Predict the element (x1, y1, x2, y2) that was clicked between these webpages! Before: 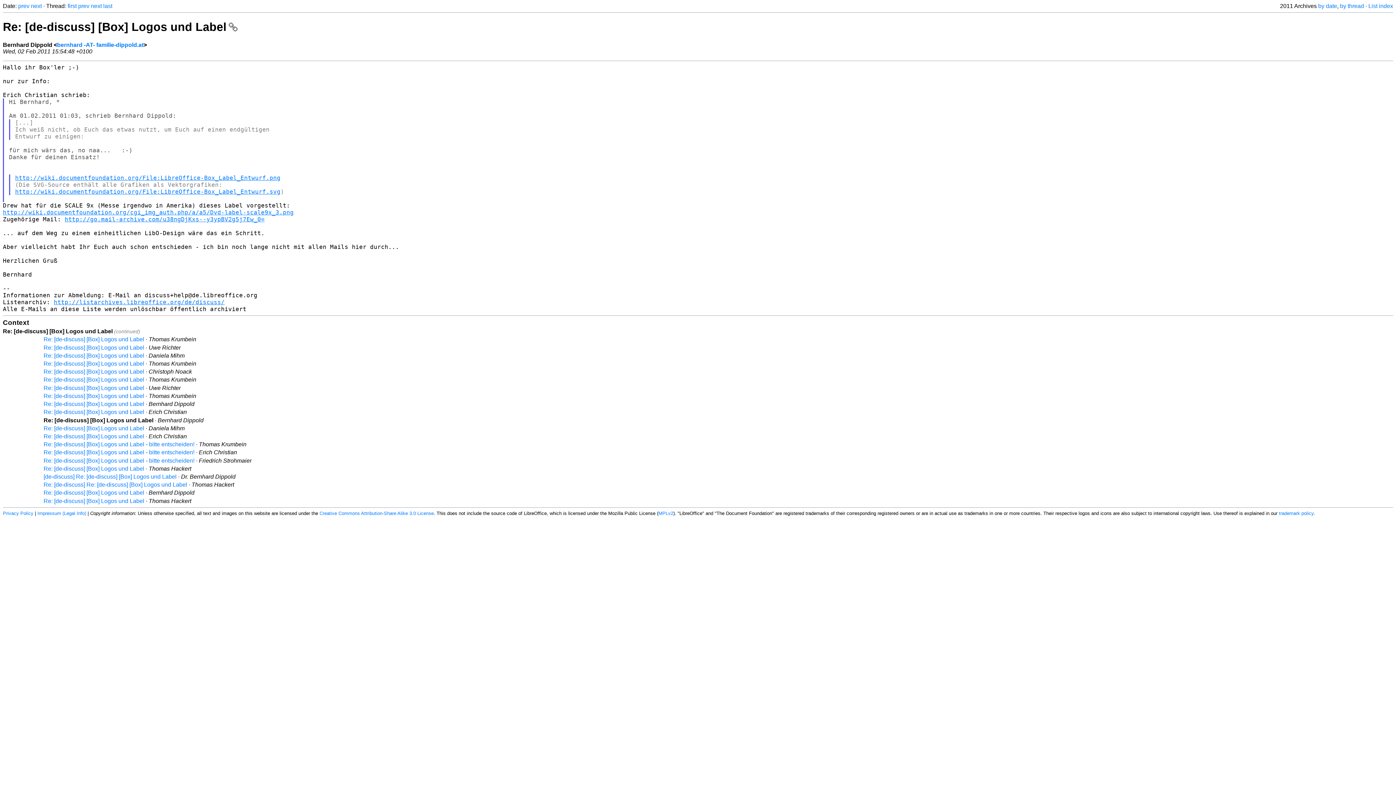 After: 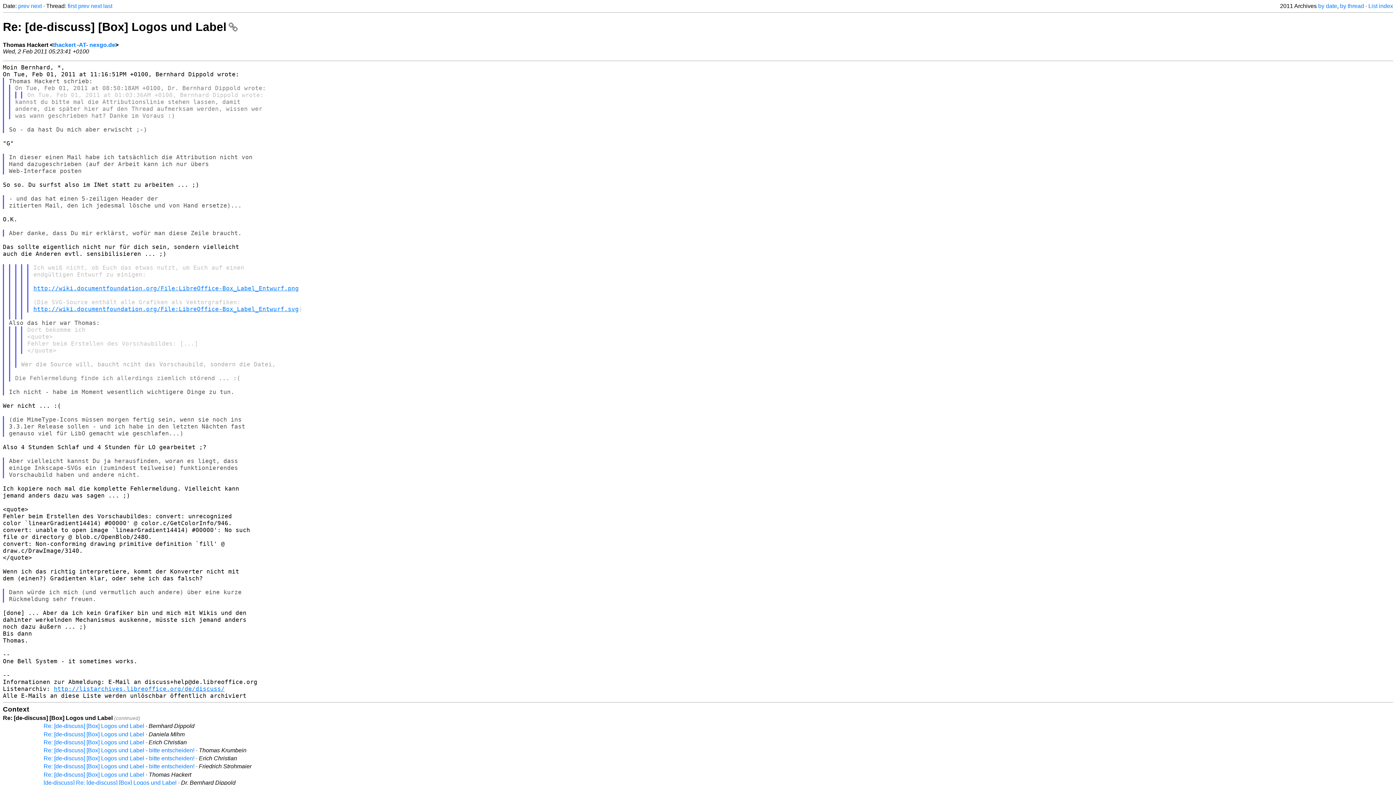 Action: bbox: (43, 498, 144, 504) label: Re: [de-discuss] [Box] Logos und Label